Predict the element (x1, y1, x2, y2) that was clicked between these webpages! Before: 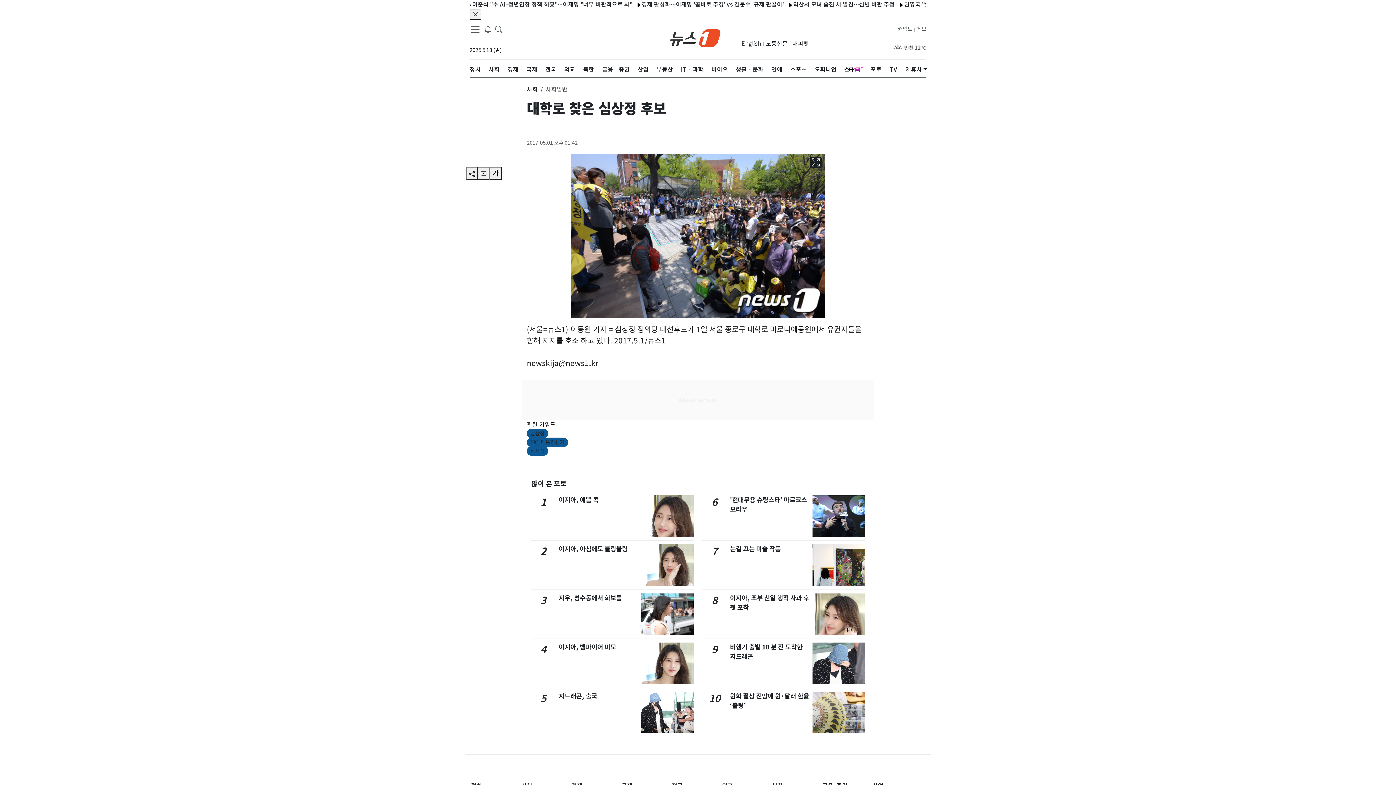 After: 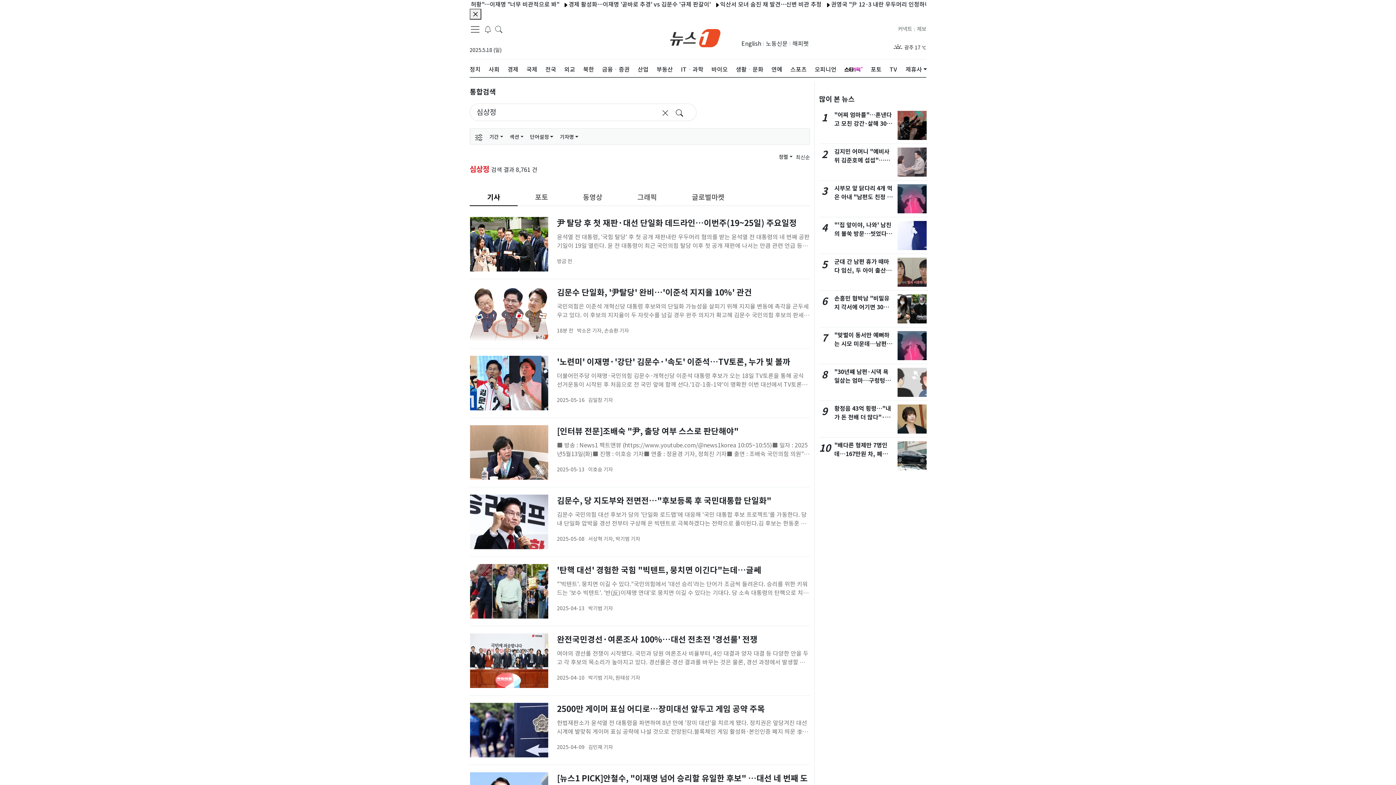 Action: bbox: (530, 430, 544, 436) label: 심상정